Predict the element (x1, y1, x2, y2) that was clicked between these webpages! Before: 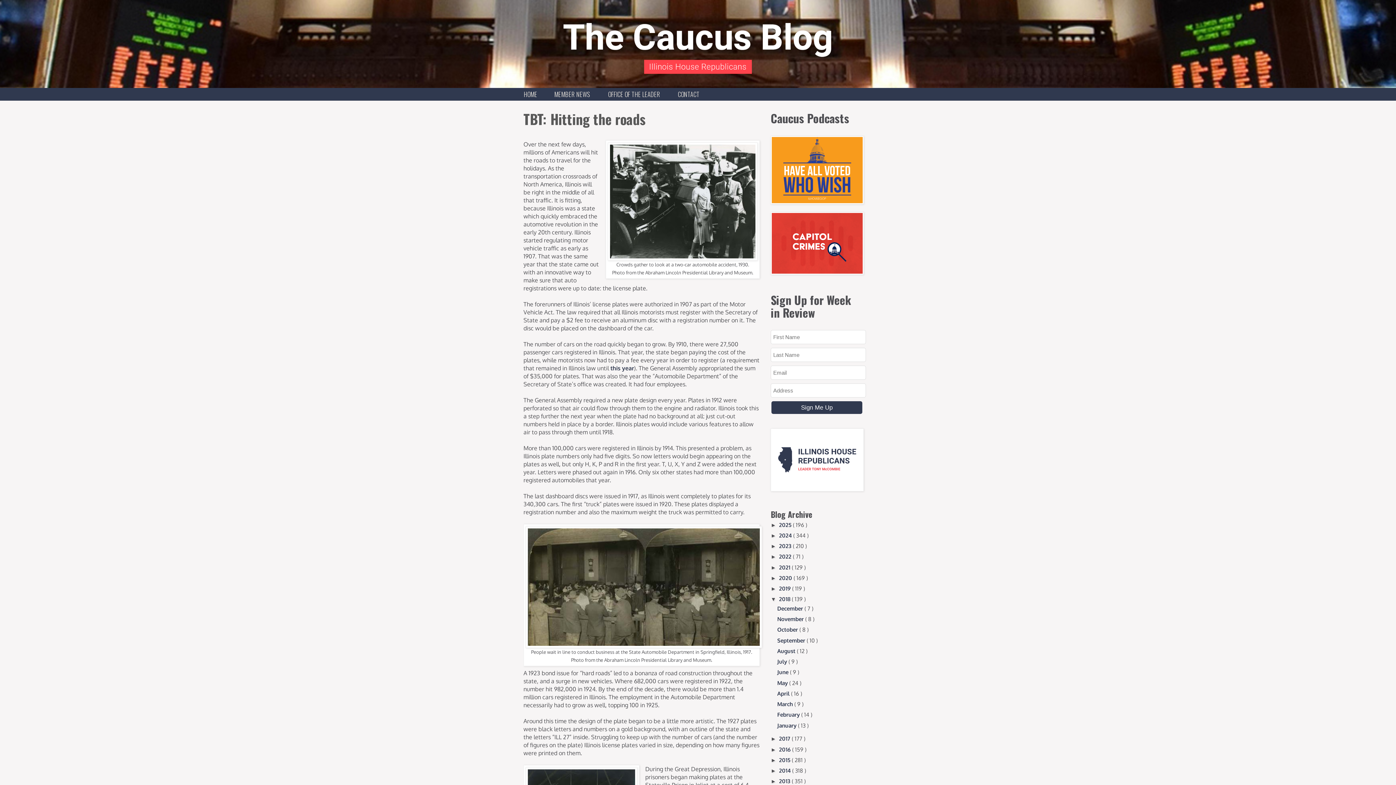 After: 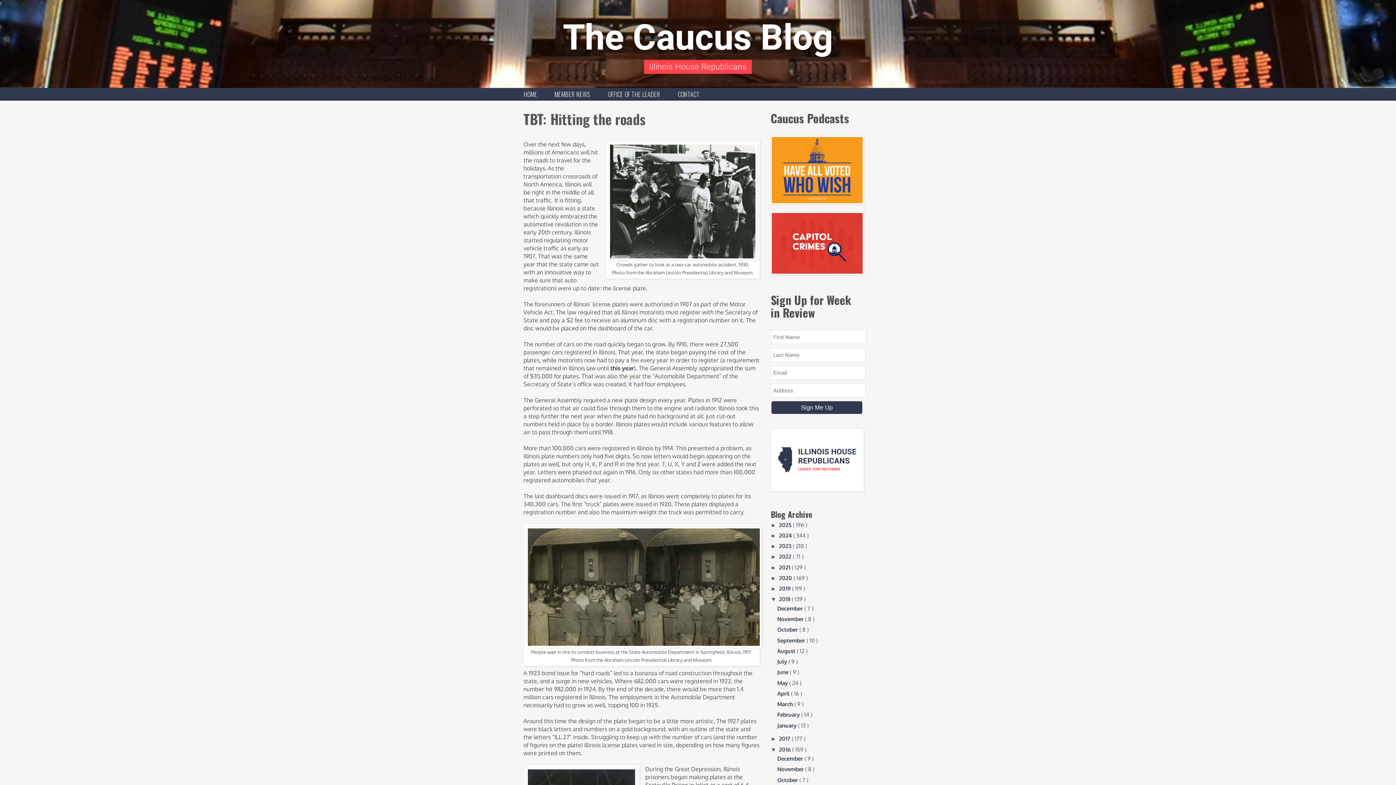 Action: label: ►   bbox: (770, 746, 779, 752)